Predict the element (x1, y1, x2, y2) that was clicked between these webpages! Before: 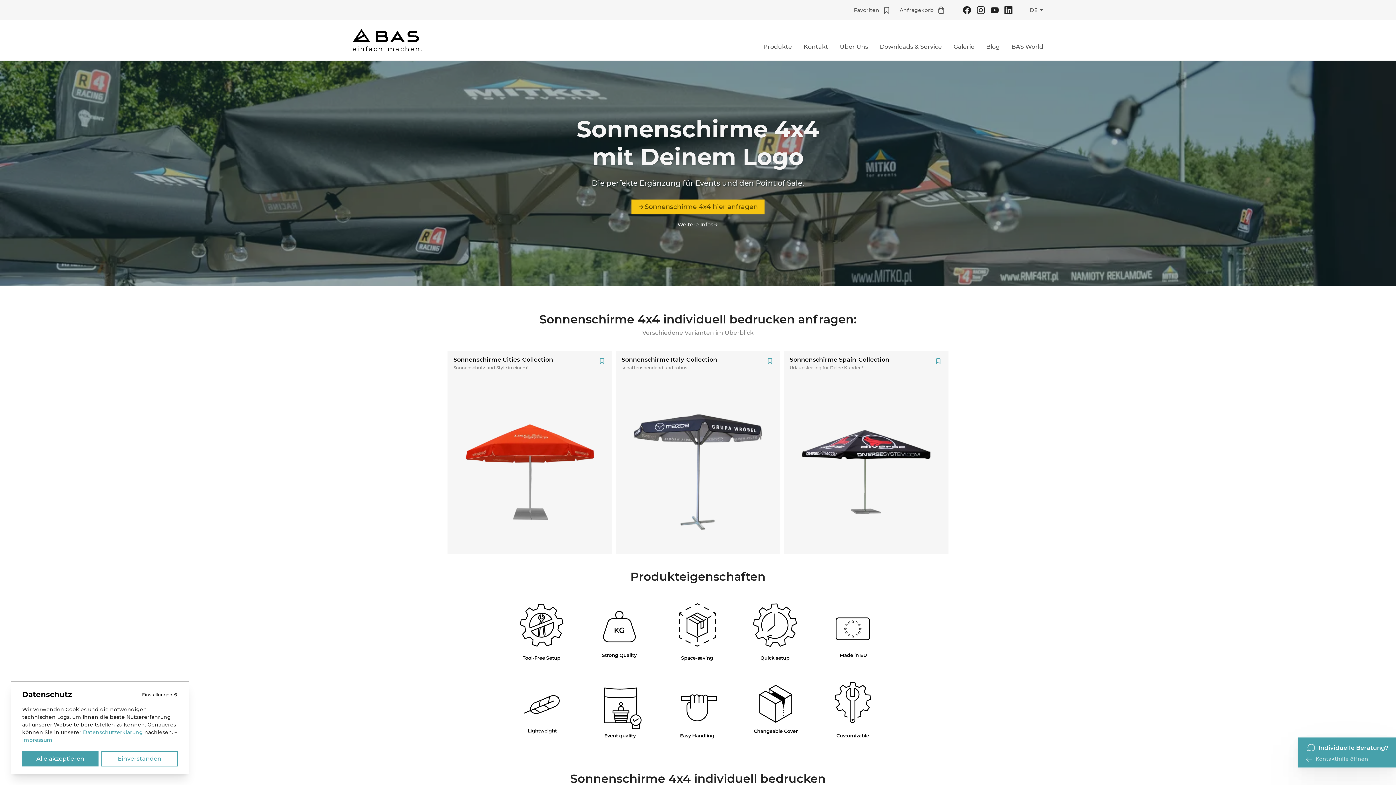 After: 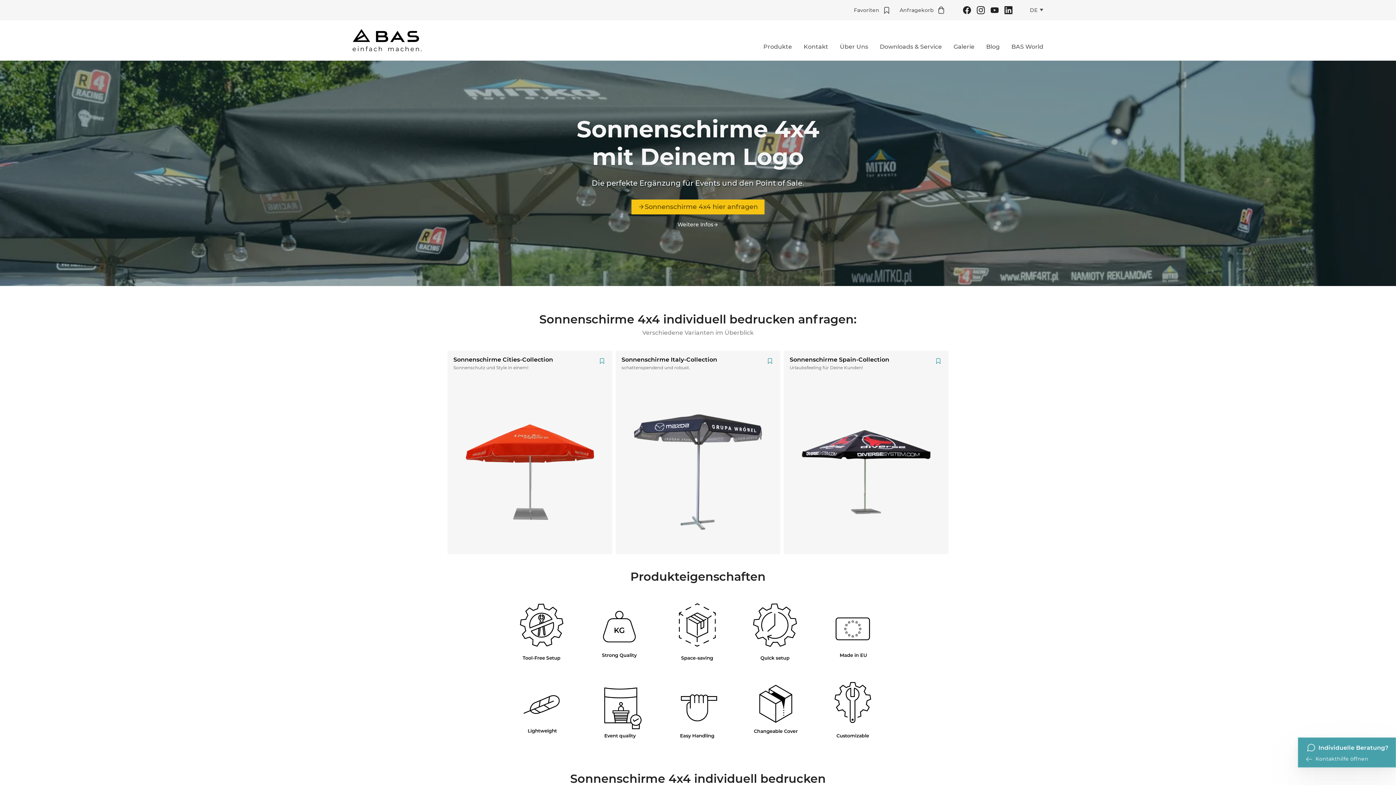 Action: label: Einverstanden bbox: (101, 751, 177, 766)